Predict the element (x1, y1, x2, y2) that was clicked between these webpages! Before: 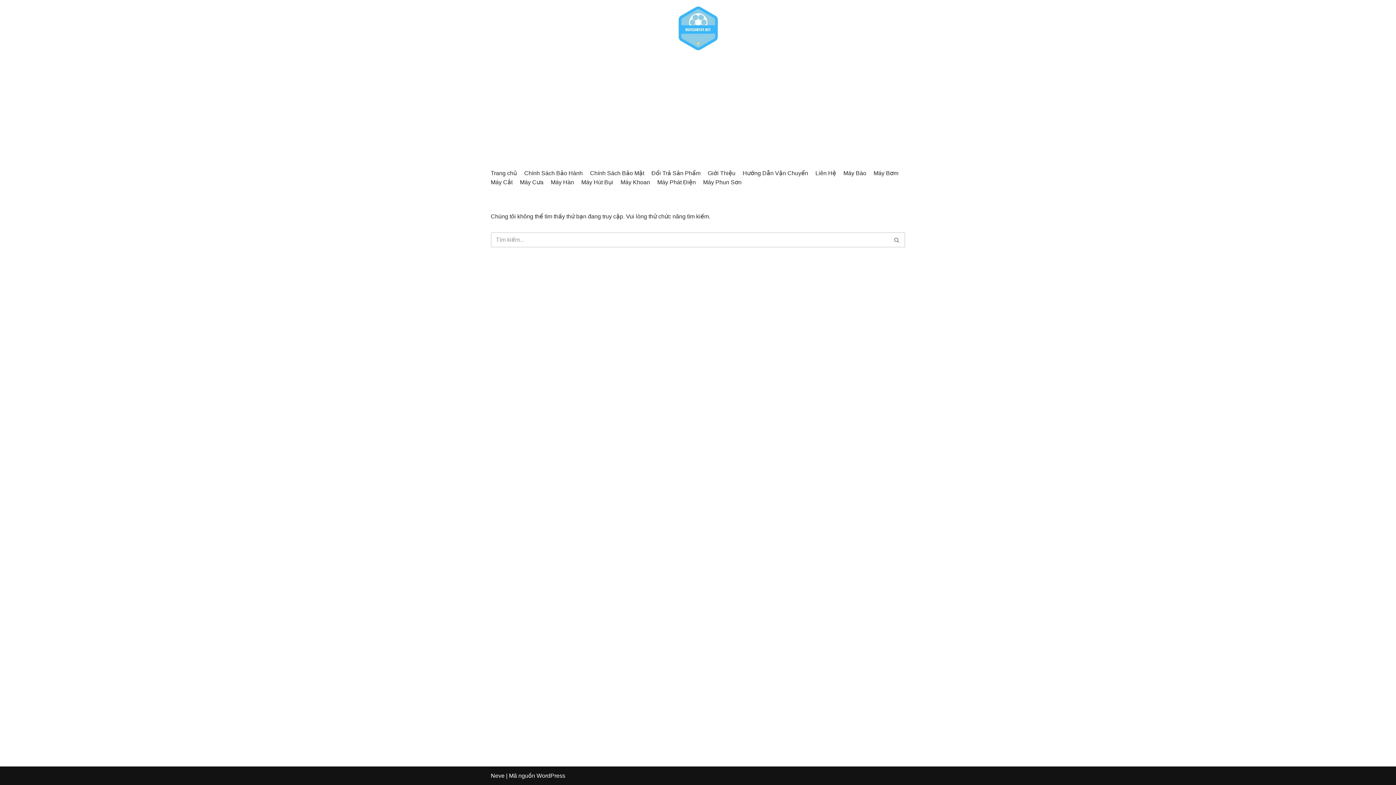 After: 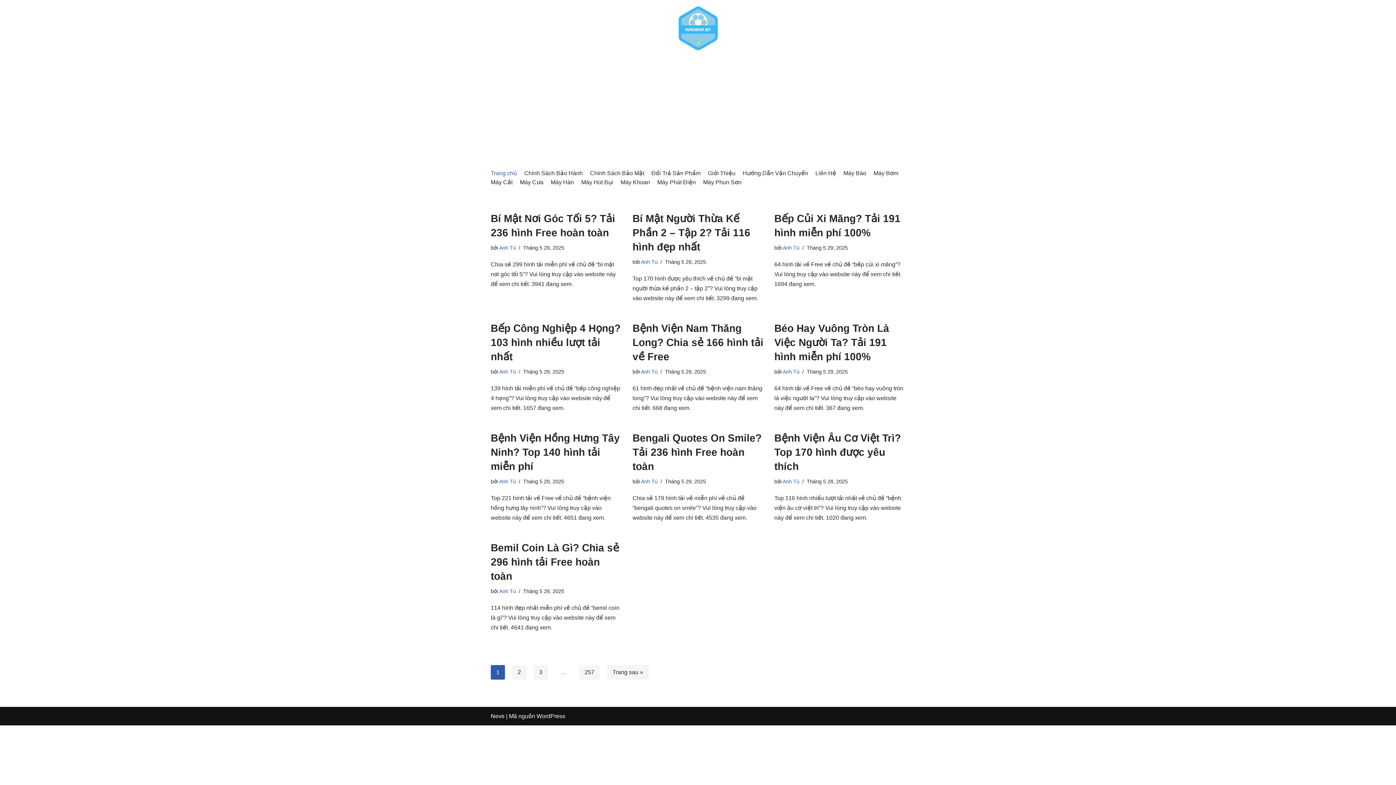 Action: bbox: (490, 168, 517, 177) label: Trang chủ